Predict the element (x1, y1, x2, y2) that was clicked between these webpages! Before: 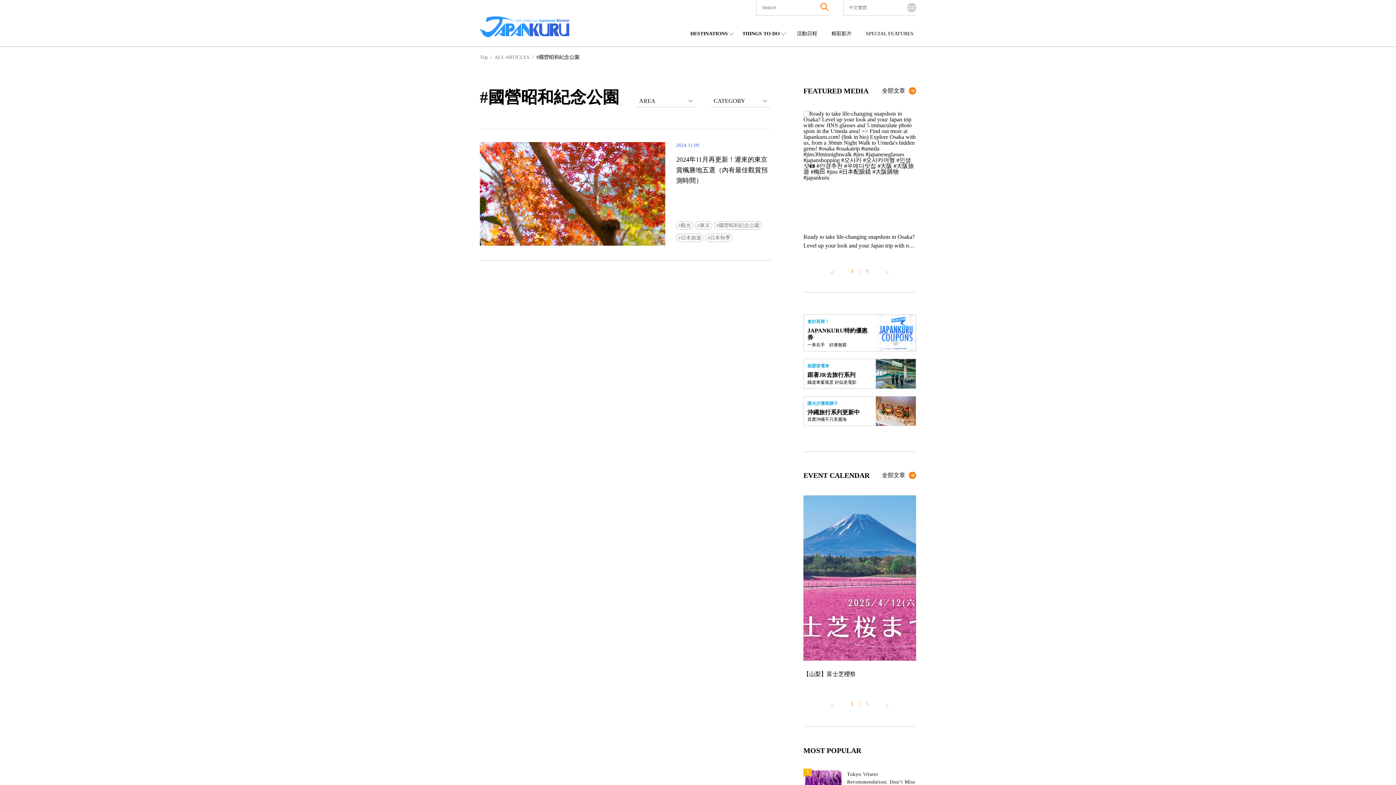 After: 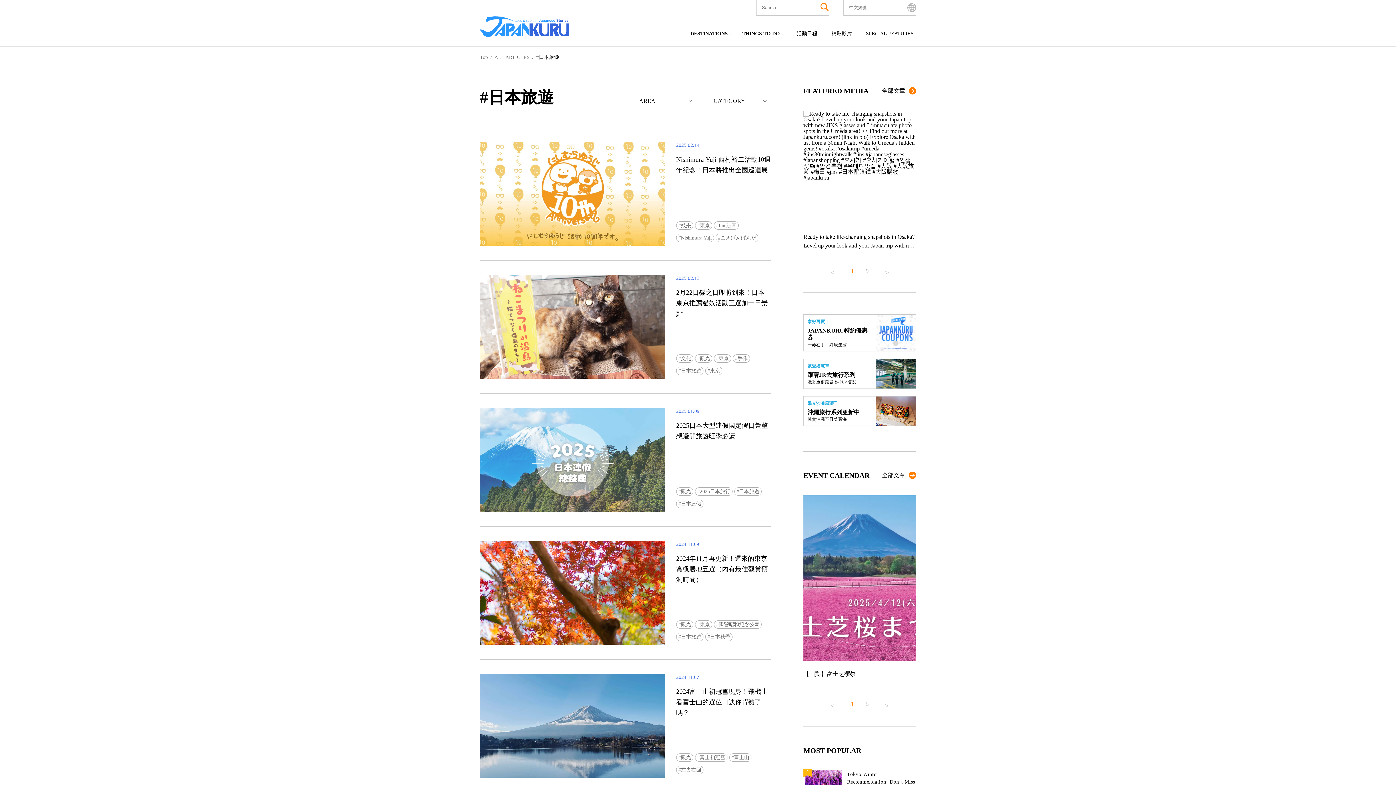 Action: label: 日本旅遊 bbox: (676, 233, 703, 242)